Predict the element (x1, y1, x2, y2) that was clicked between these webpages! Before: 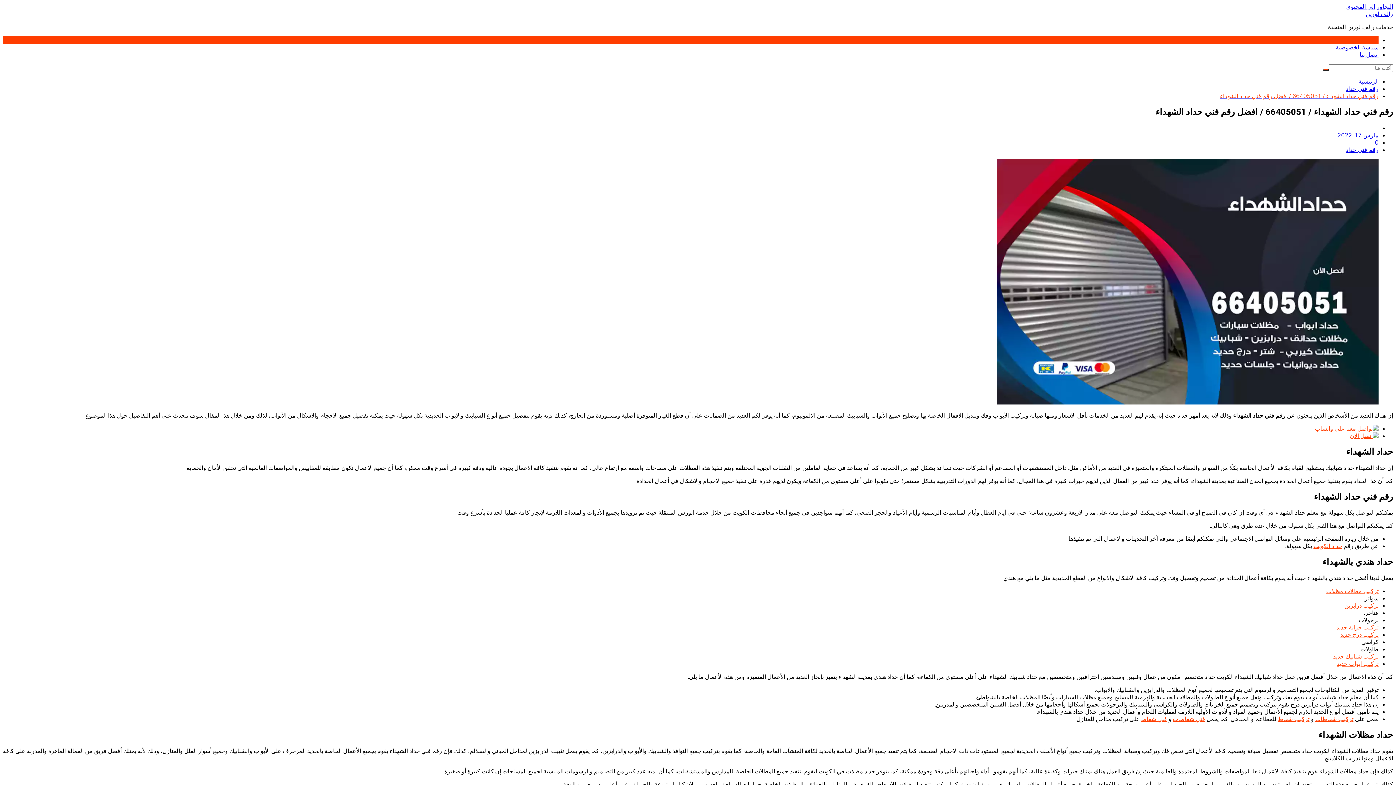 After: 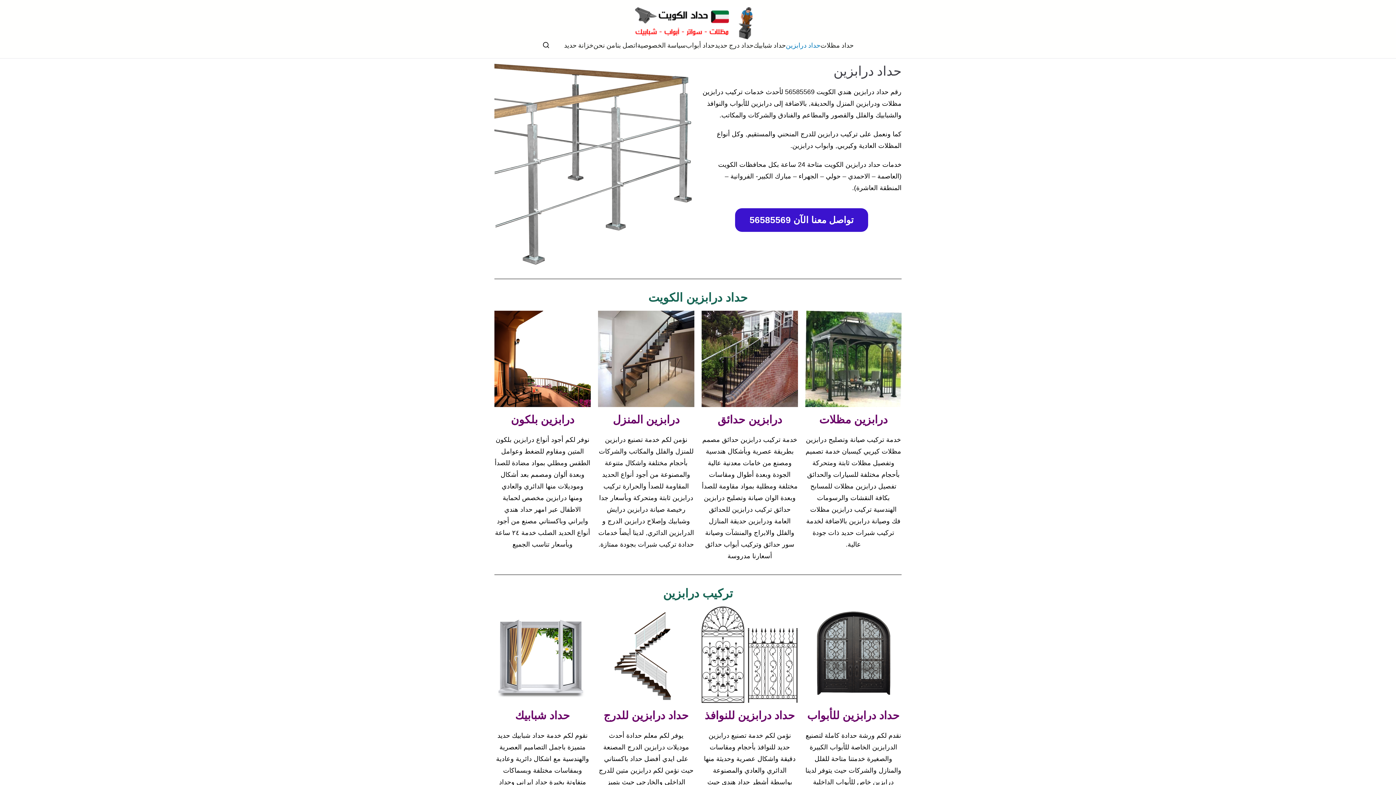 Action: label: تركيب درابزين bbox: (1344, 602, 1378, 609)